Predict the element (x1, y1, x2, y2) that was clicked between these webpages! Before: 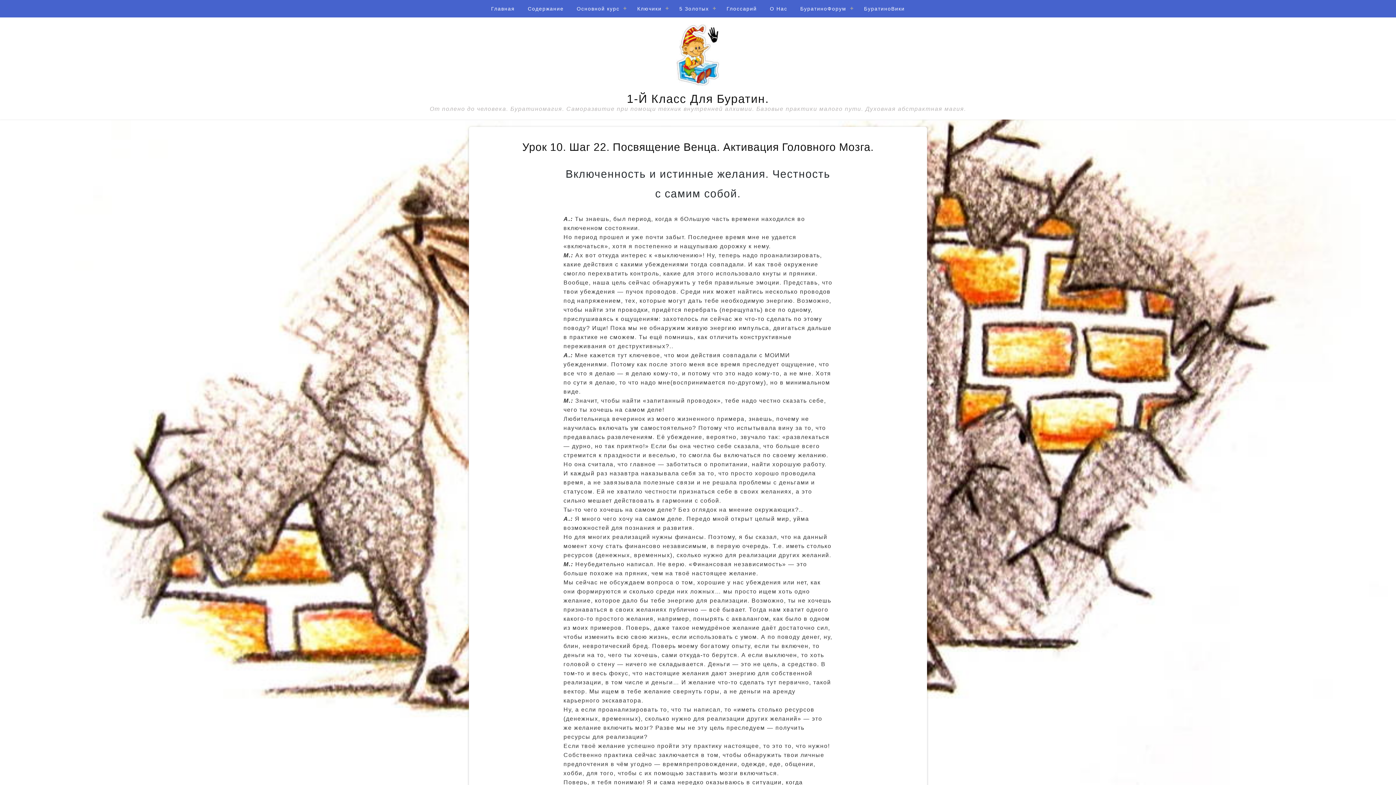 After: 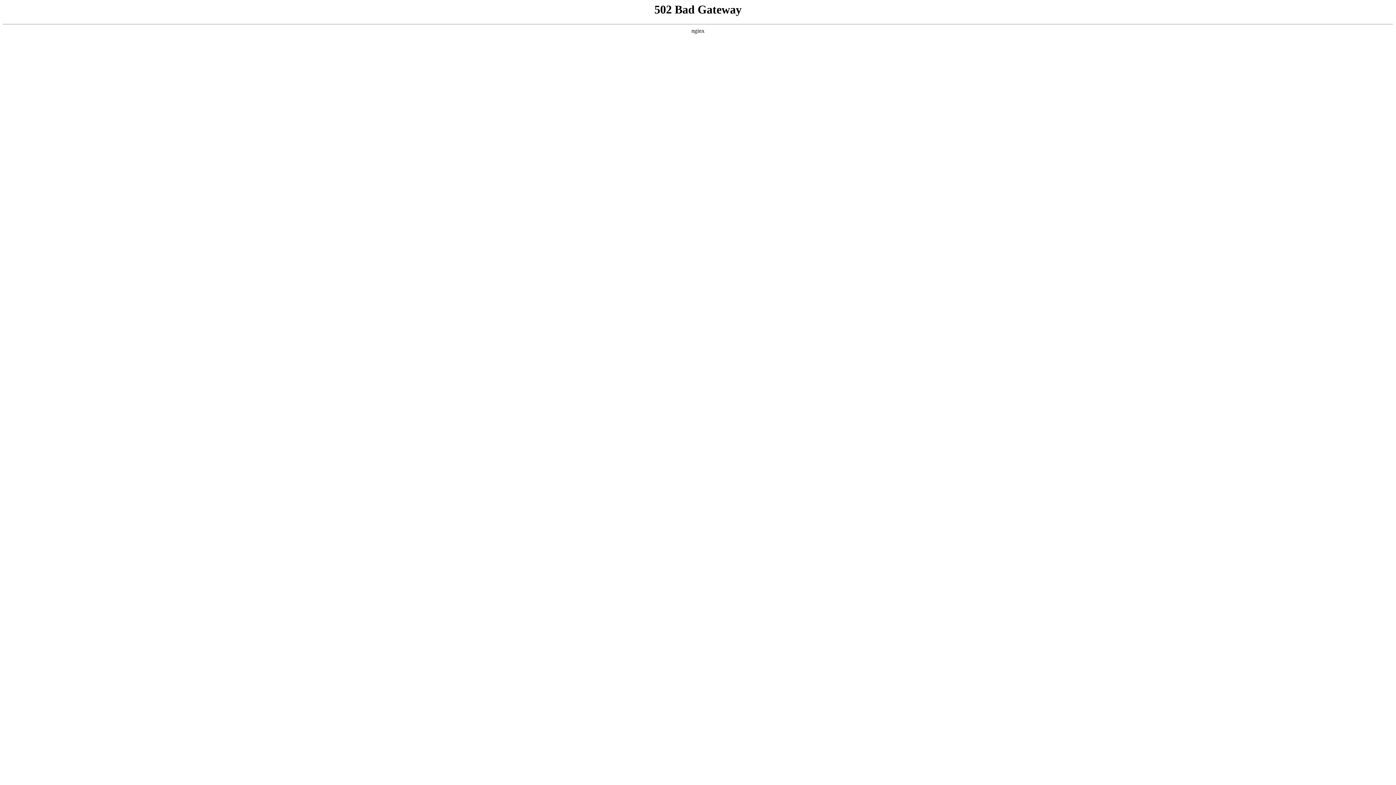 Action: bbox: (794, 0, 857, 17) label: БуратиноФорум